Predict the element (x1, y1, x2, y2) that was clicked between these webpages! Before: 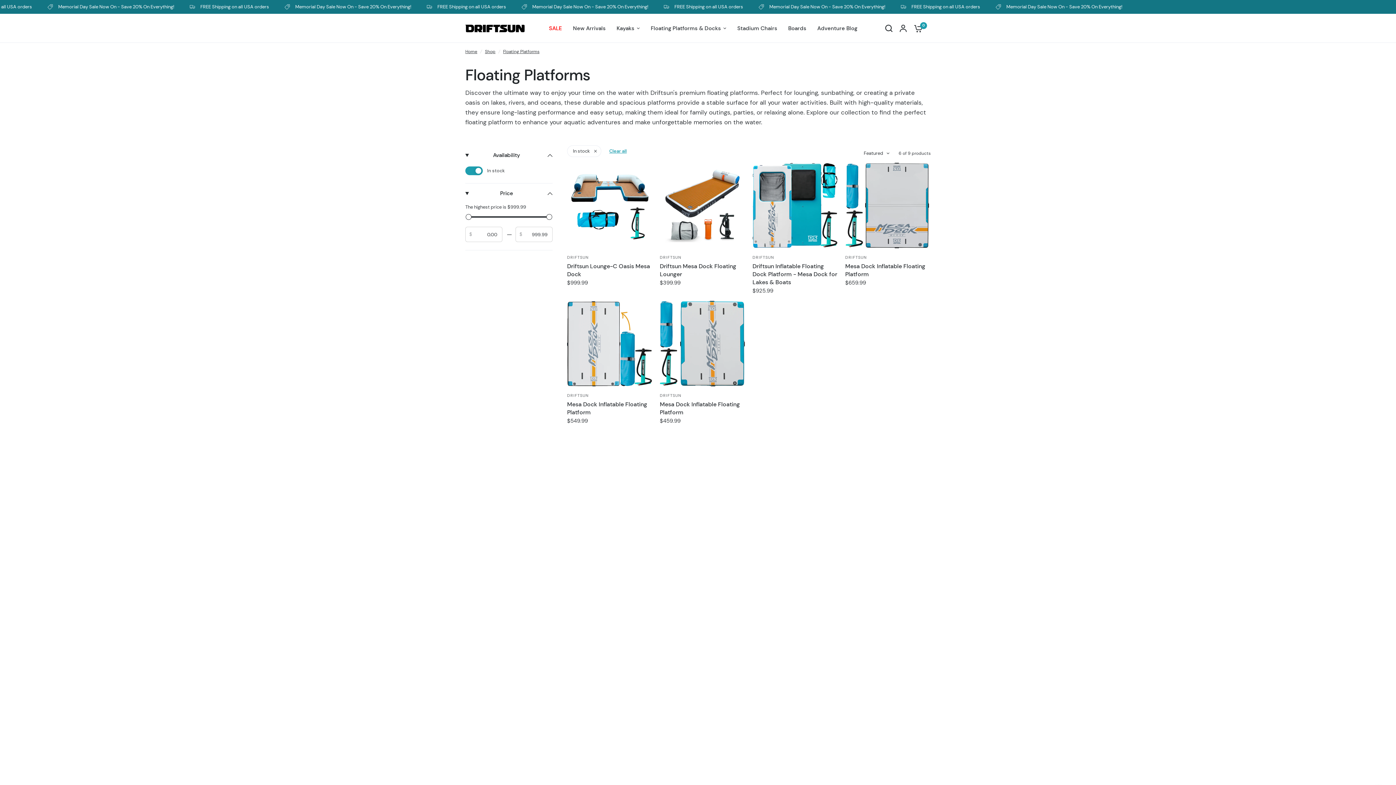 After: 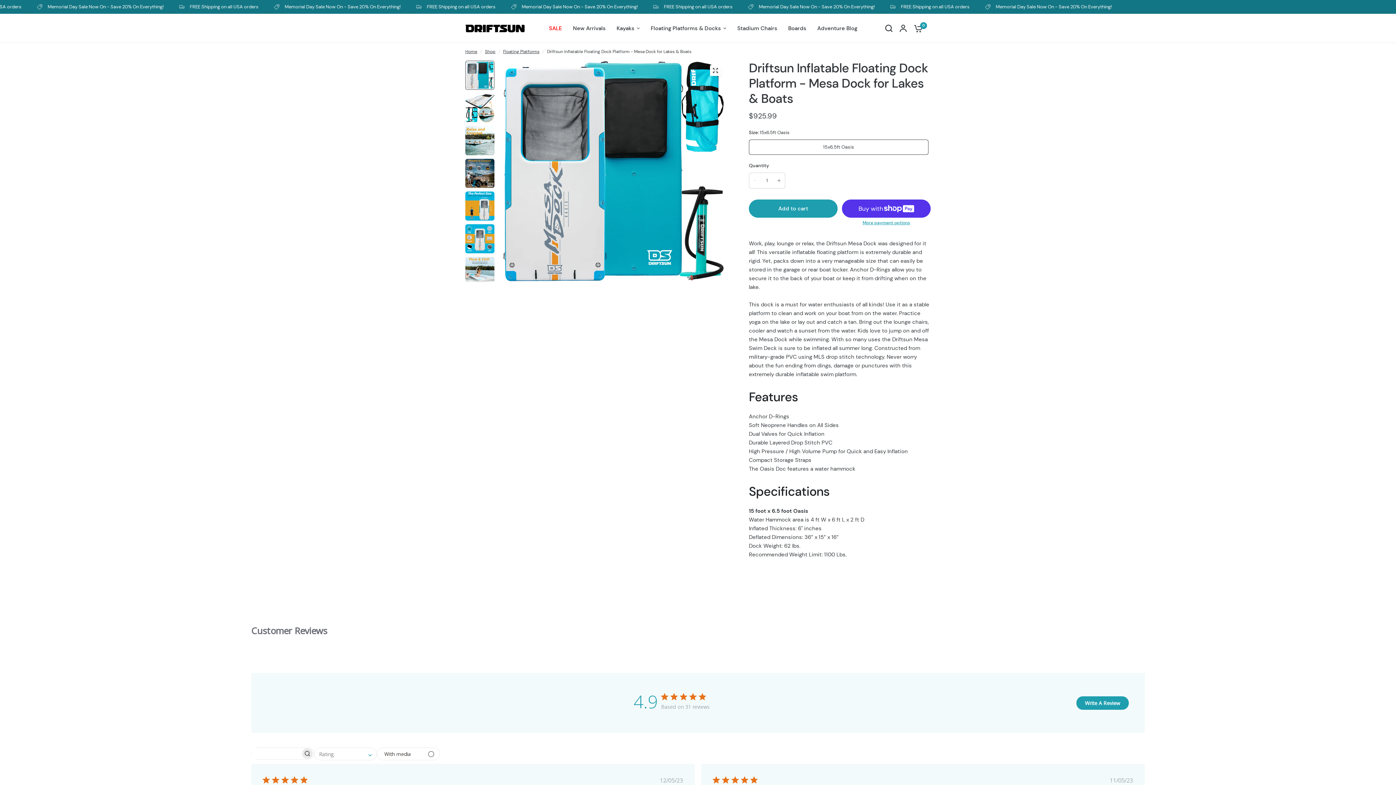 Action: bbox: (752, 262, 838, 286) label: Driftsun Inflatable Floating Dock Platform - Mesa Dock for Lakes & Boats